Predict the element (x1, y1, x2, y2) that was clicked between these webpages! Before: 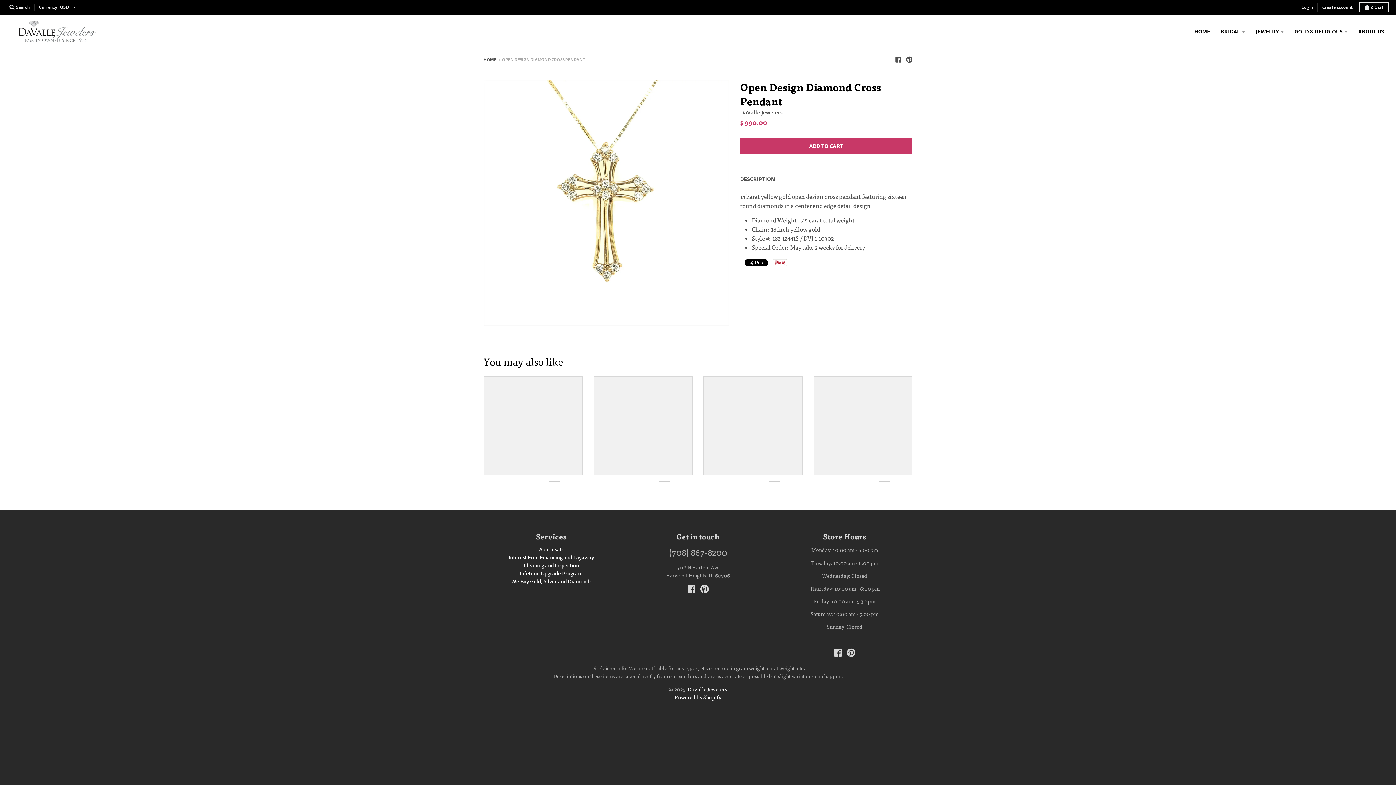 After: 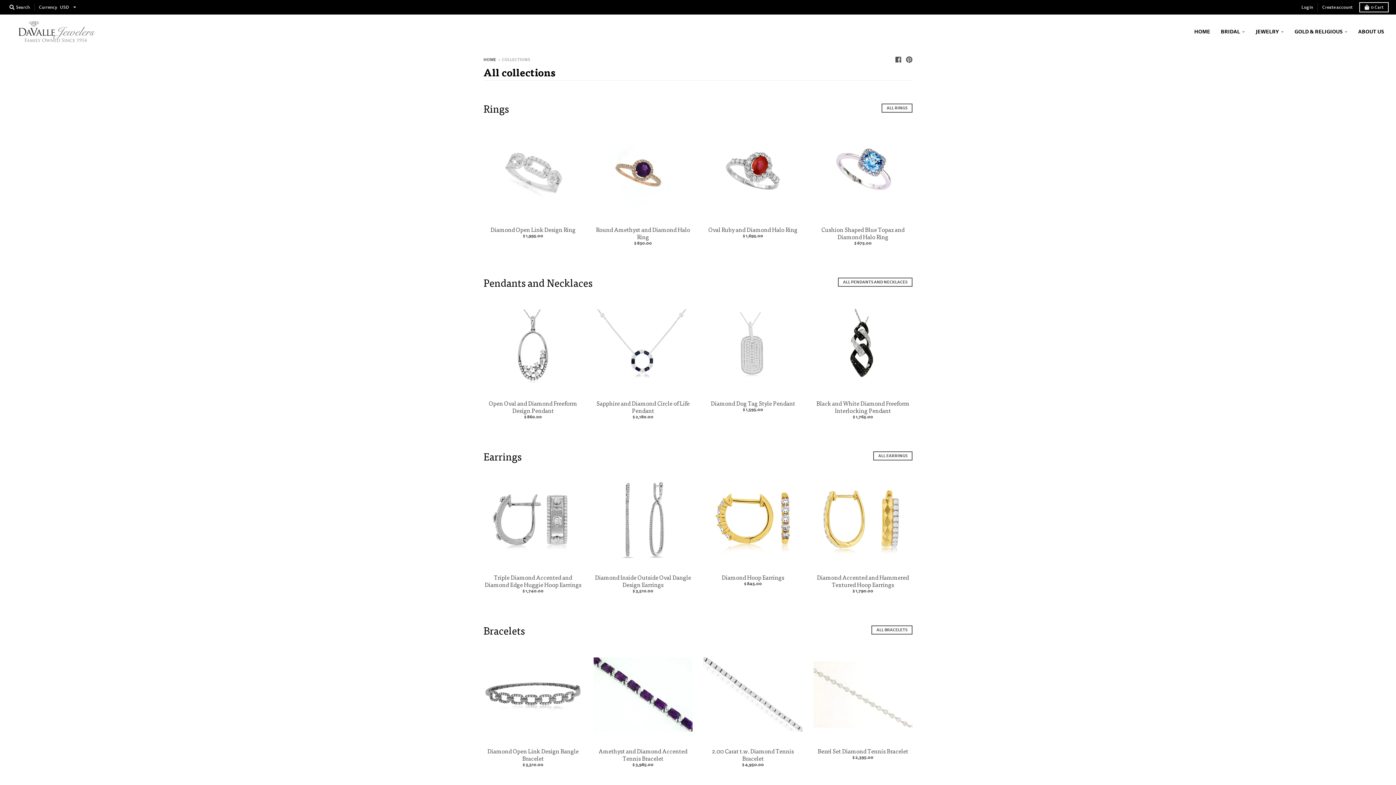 Action: bbox: (1251, 25, 1289, 38) label: JEWELRY